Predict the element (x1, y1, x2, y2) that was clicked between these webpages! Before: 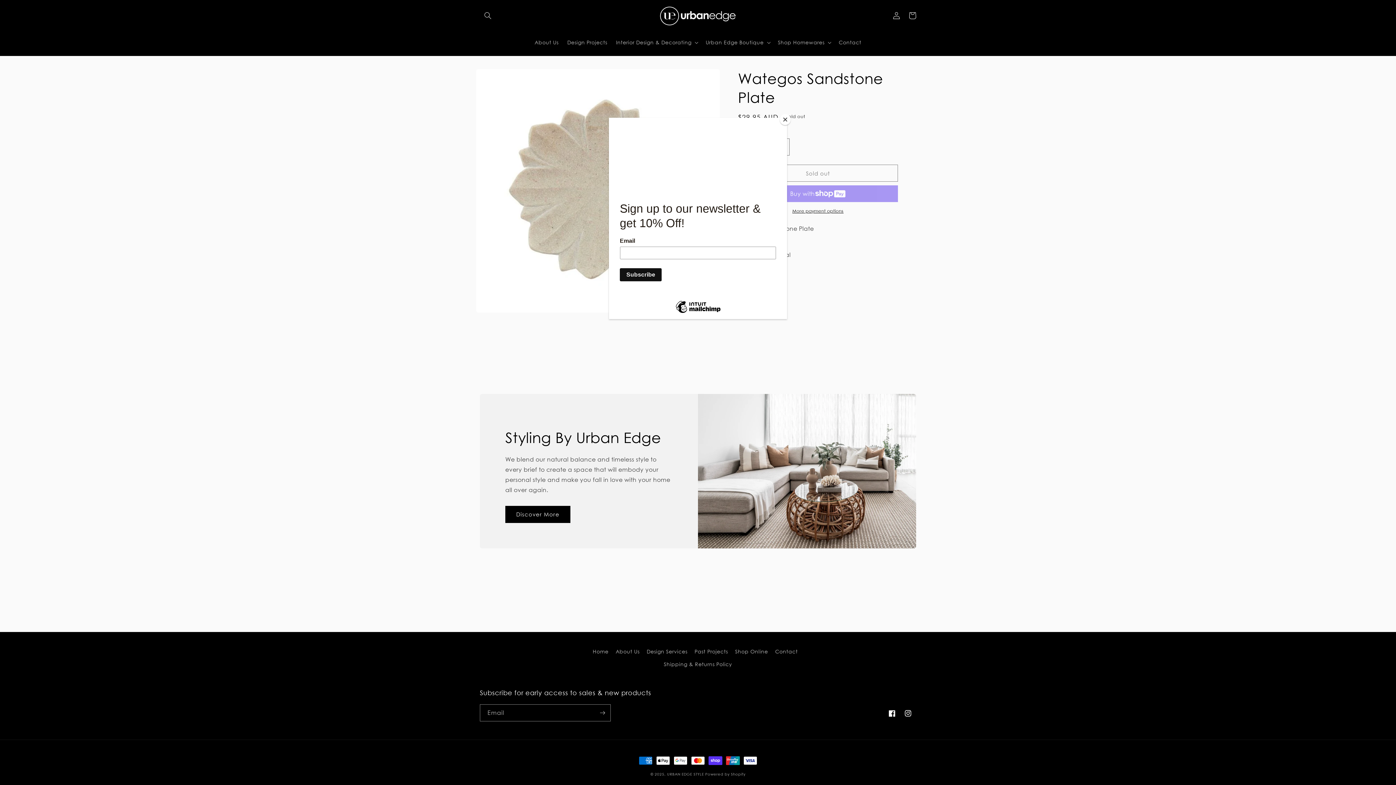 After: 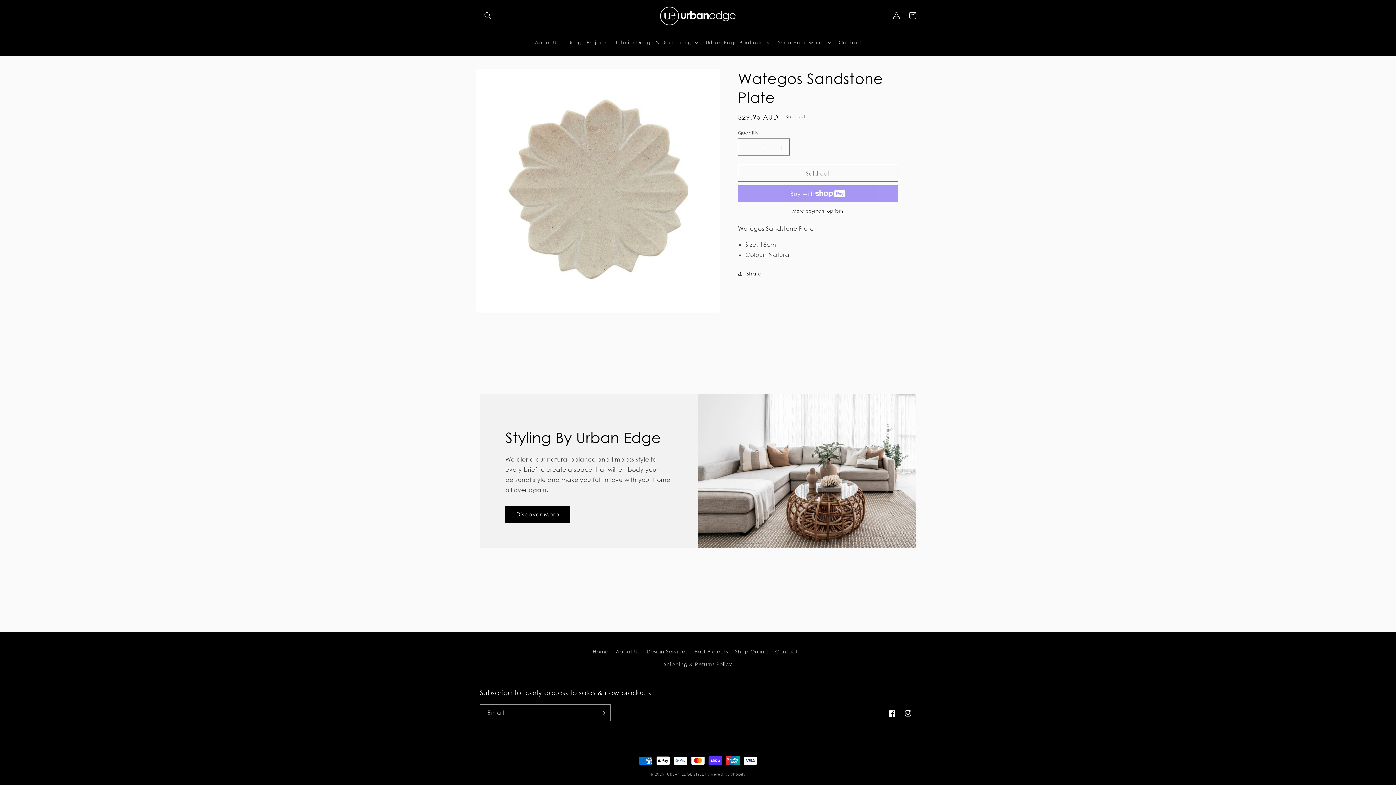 Action: label: Close bbox: (780, 114, 790, 125)